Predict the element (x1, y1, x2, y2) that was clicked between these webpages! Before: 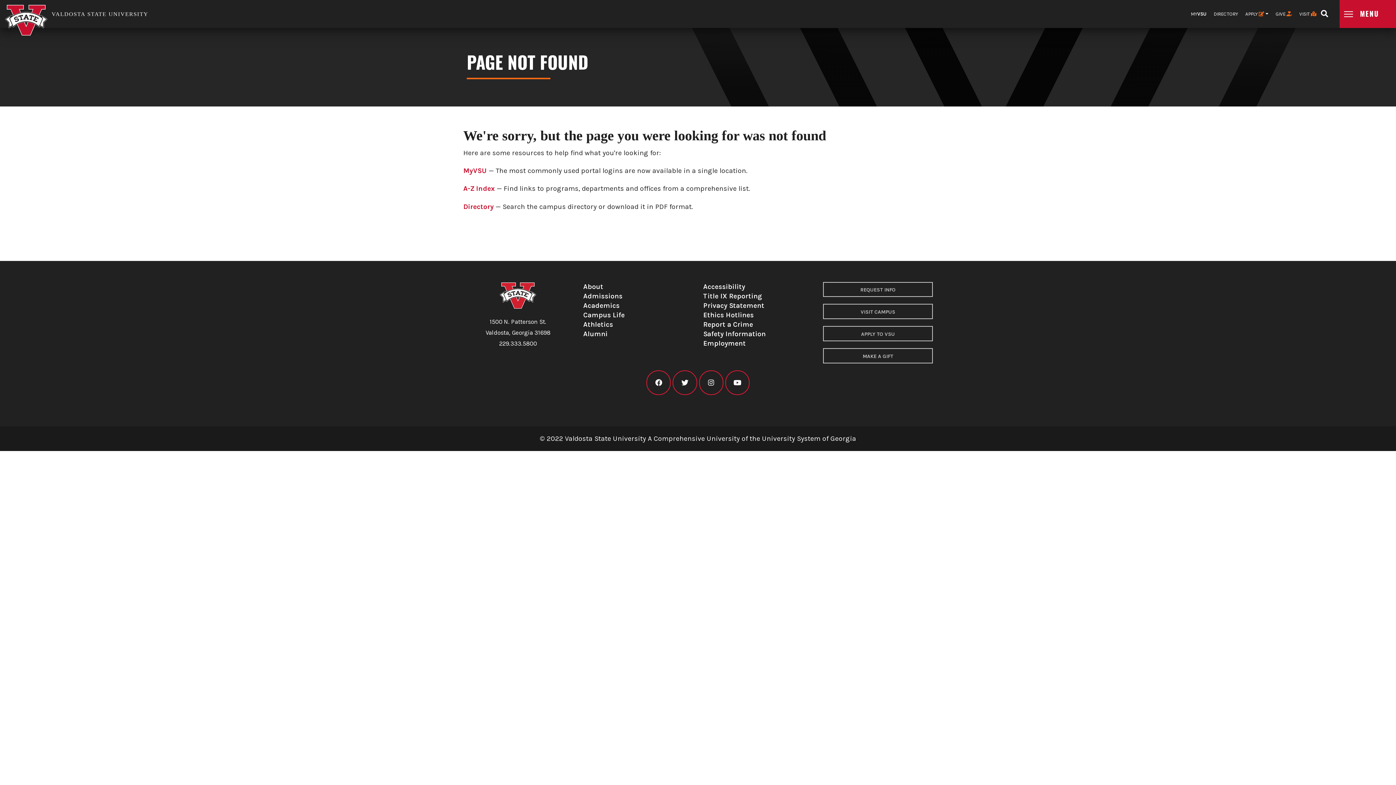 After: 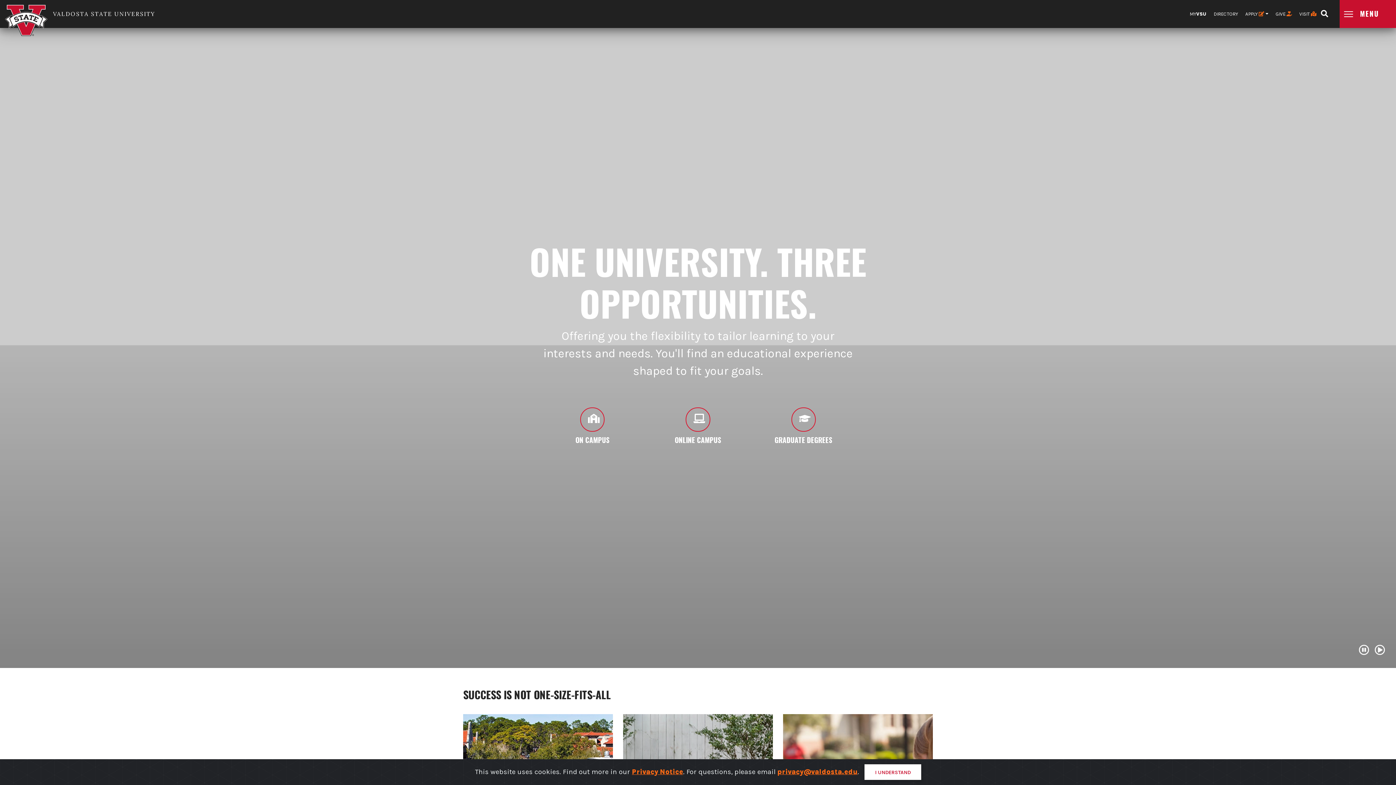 Action: bbox: (499, 282, 536, 309)